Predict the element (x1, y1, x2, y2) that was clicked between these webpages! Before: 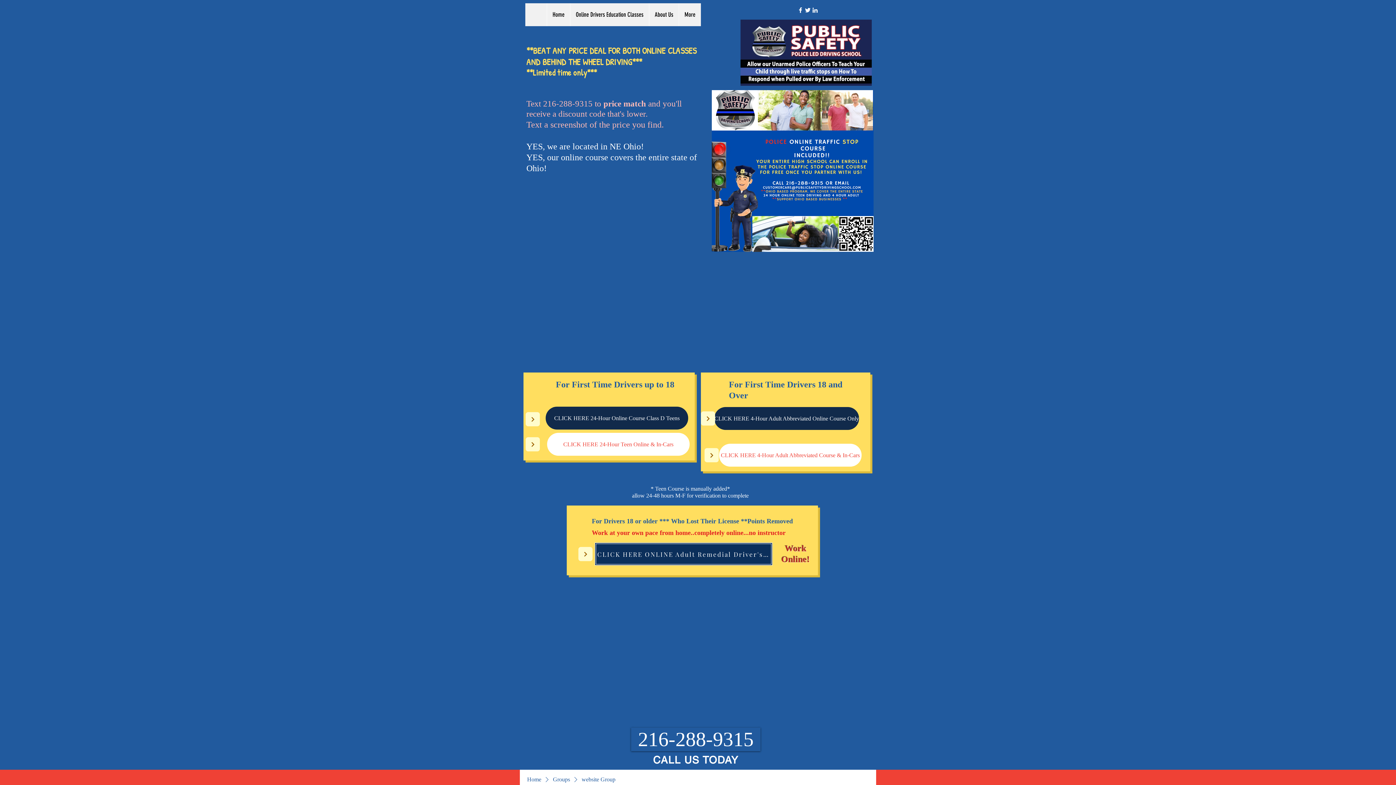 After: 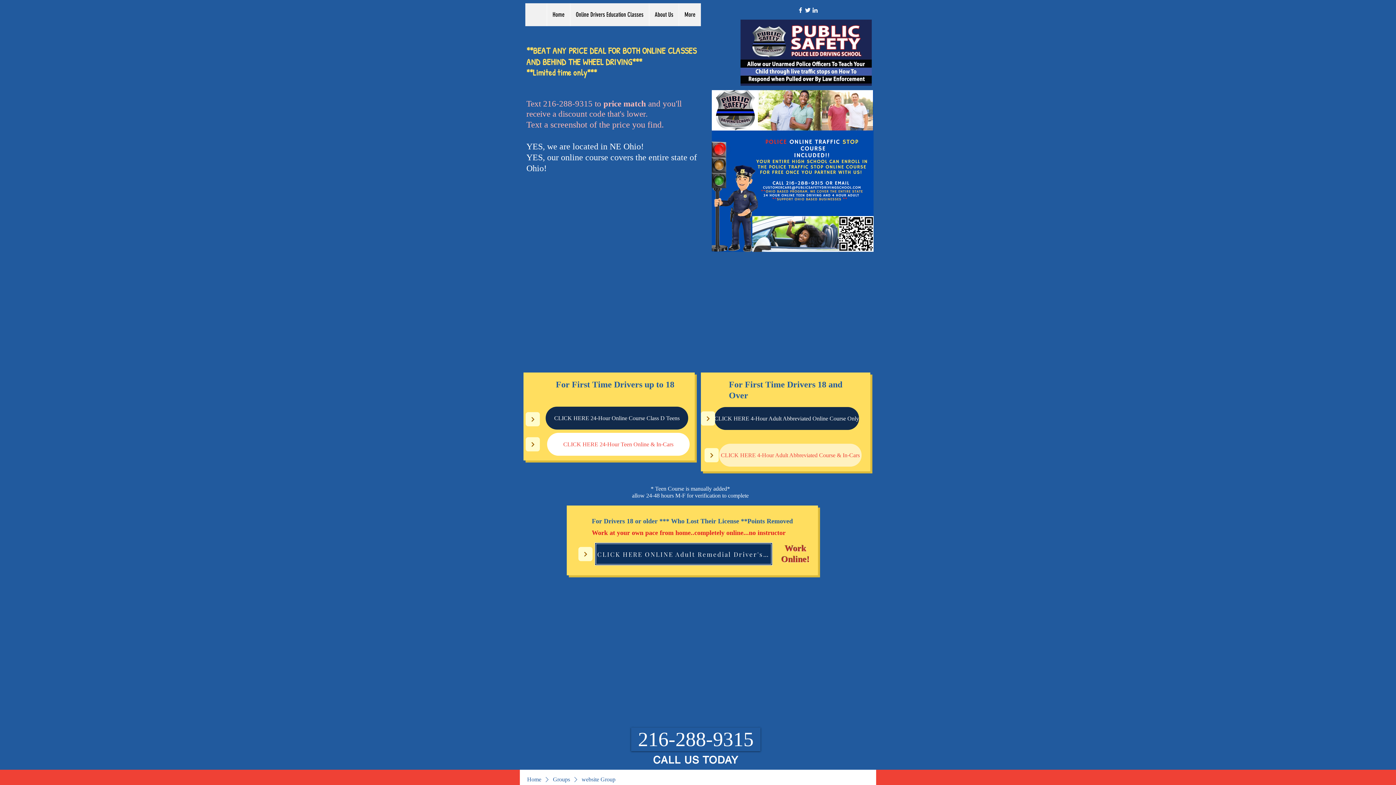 Action: label: CLICK HERE 4-Hour Adult Abbreviated  Course & In-Cars bbox: (719, 444, 861, 466)